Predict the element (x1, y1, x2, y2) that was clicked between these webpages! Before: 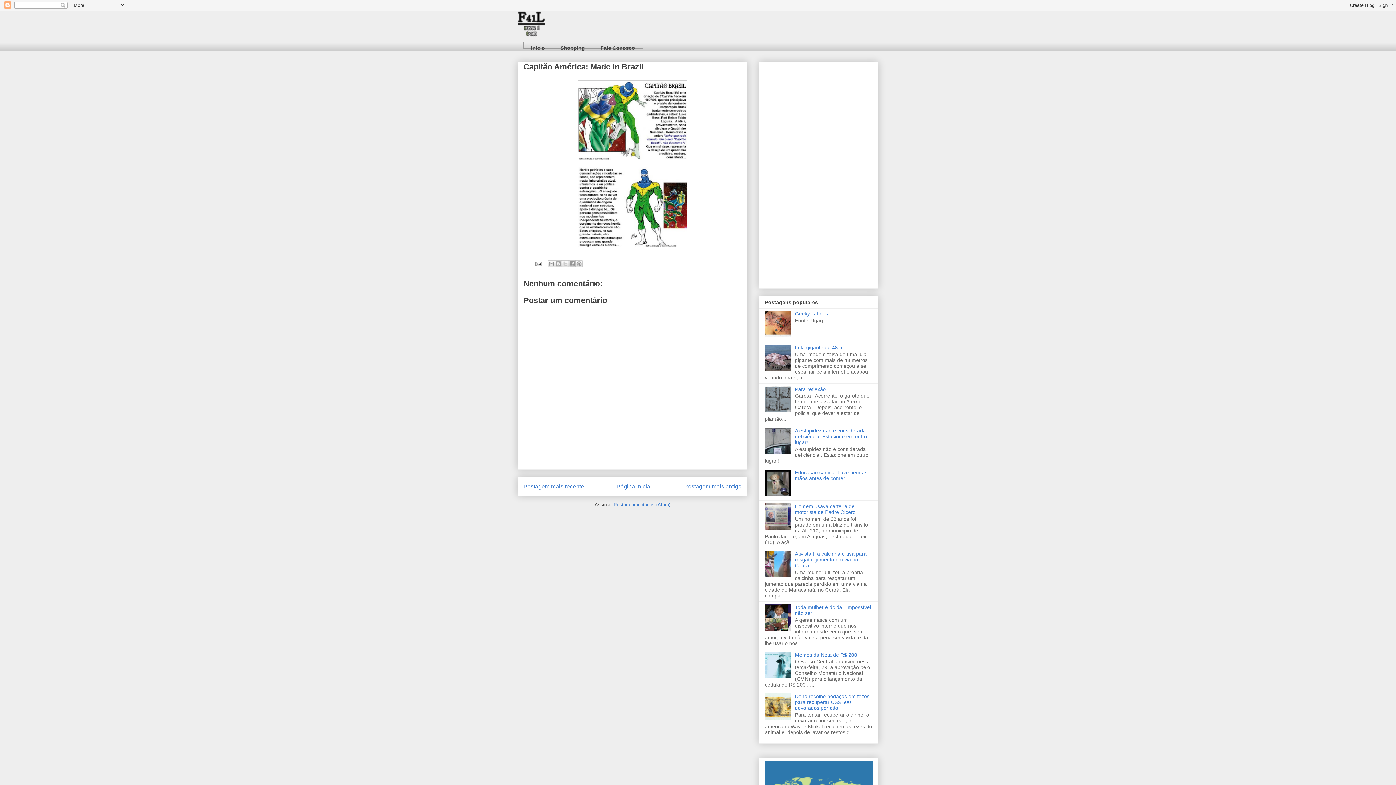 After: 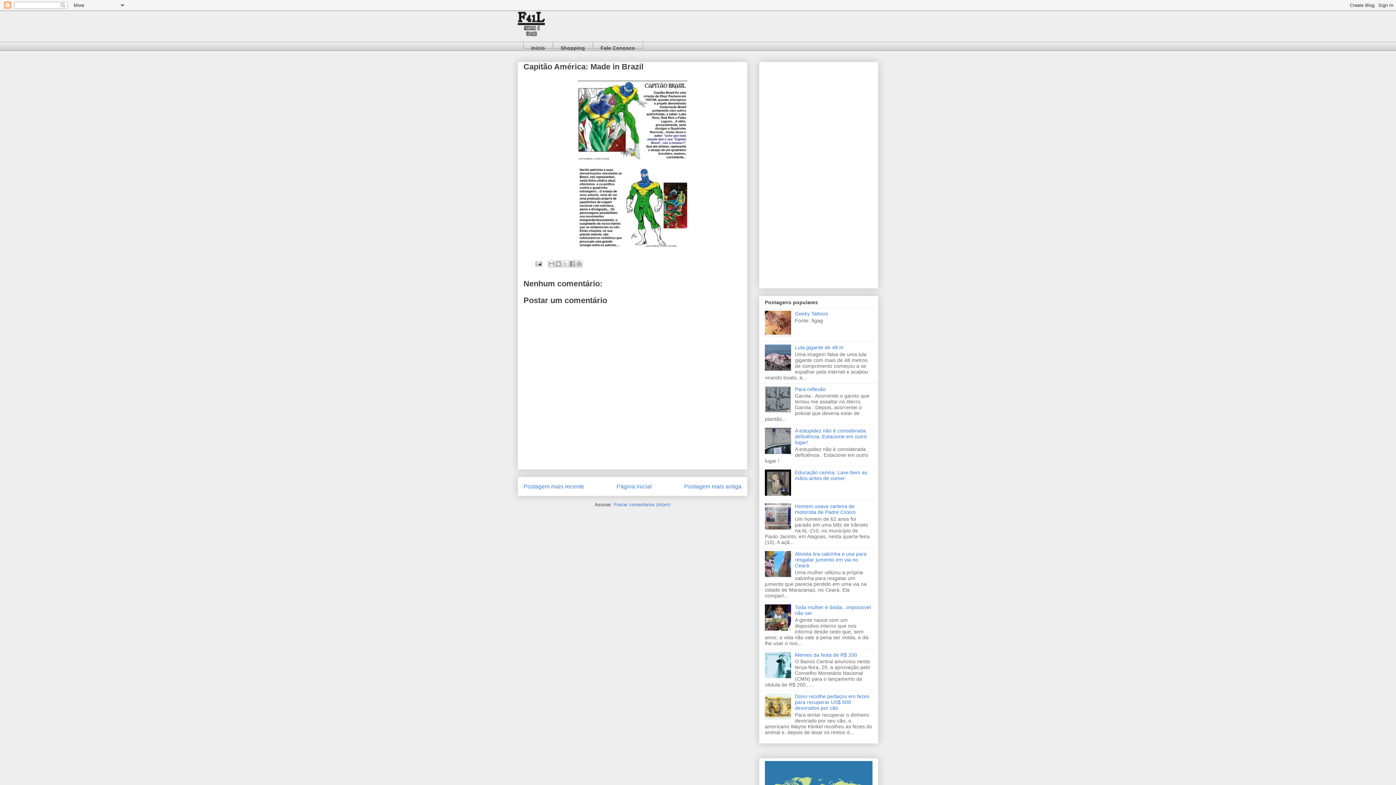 Action: bbox: (765, 437, 793, 443)